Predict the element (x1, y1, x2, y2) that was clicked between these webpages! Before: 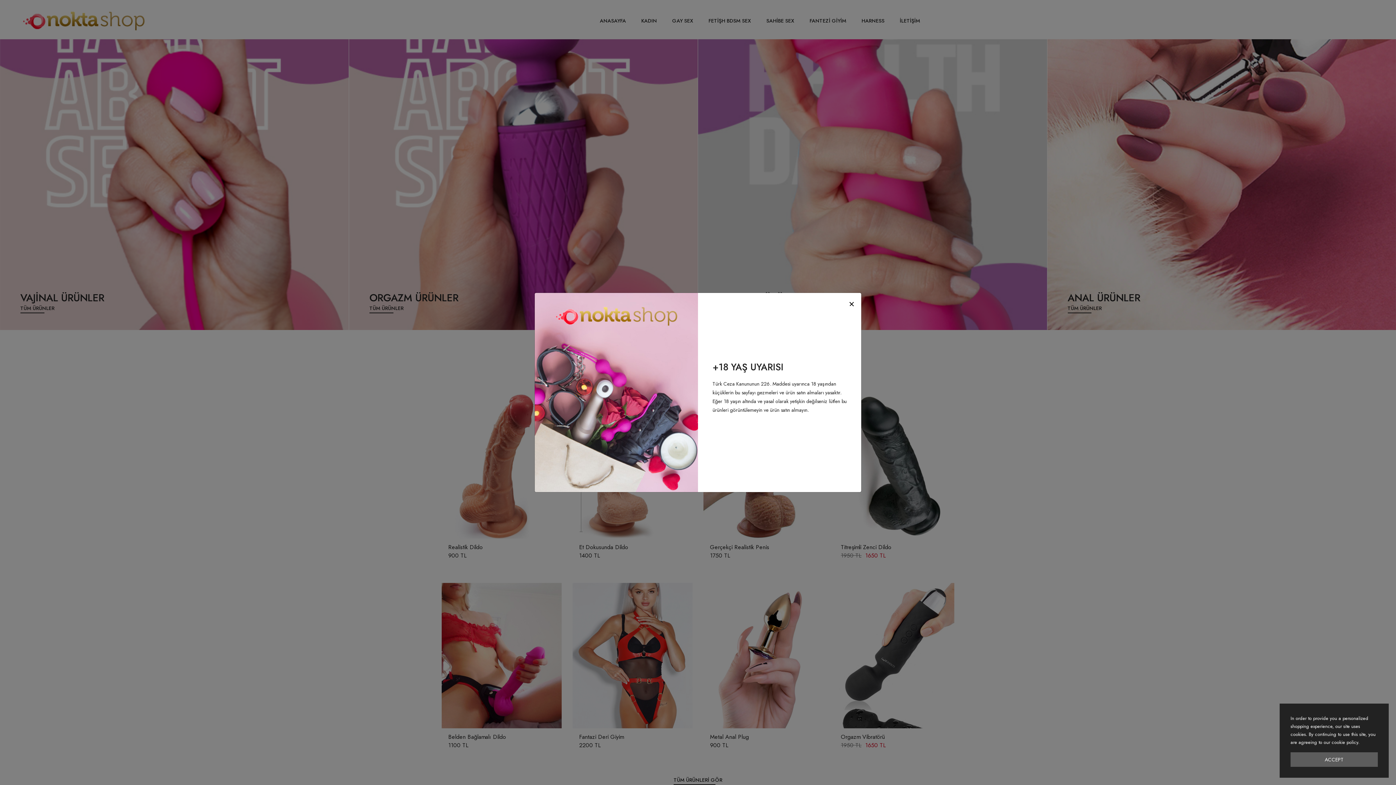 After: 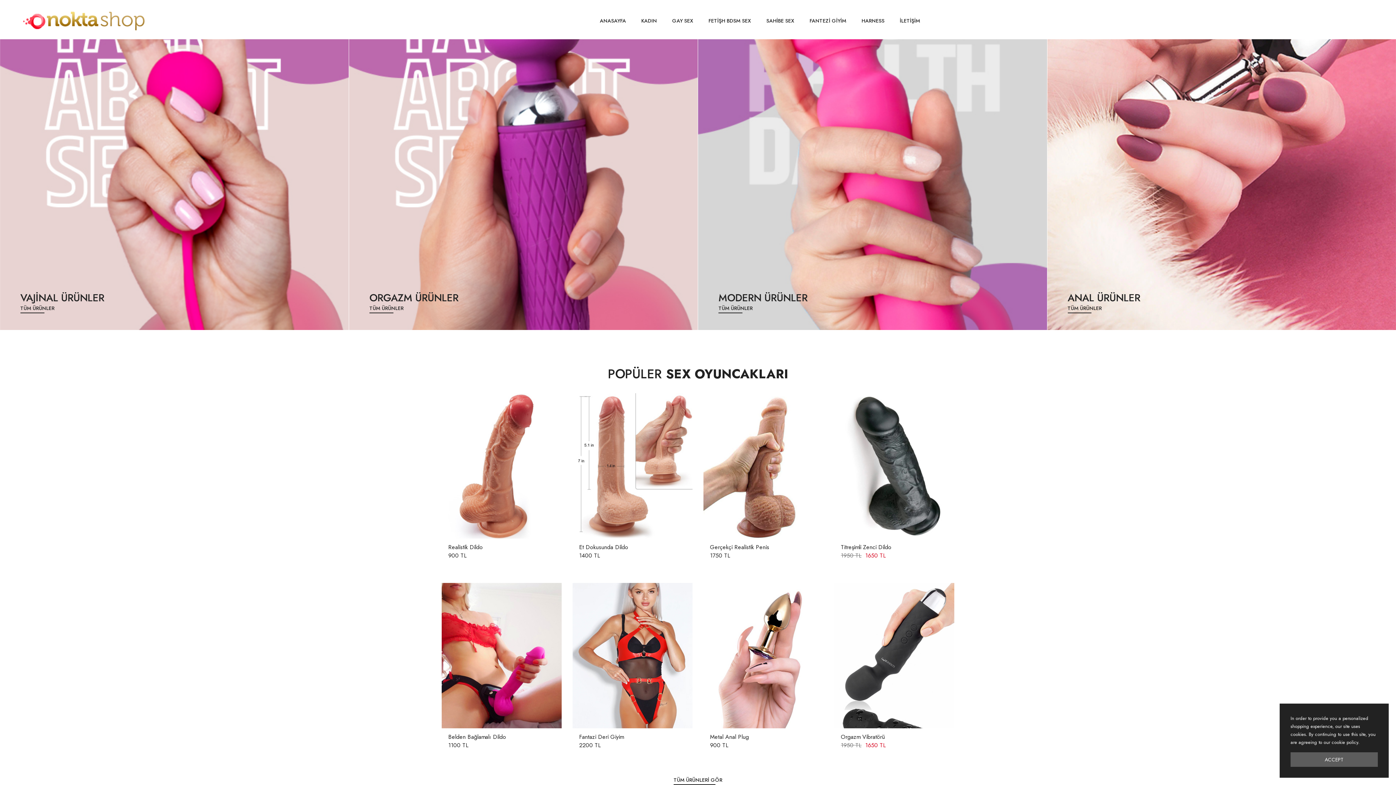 Action: bbox: (846, 298, 857, 309) label: Close